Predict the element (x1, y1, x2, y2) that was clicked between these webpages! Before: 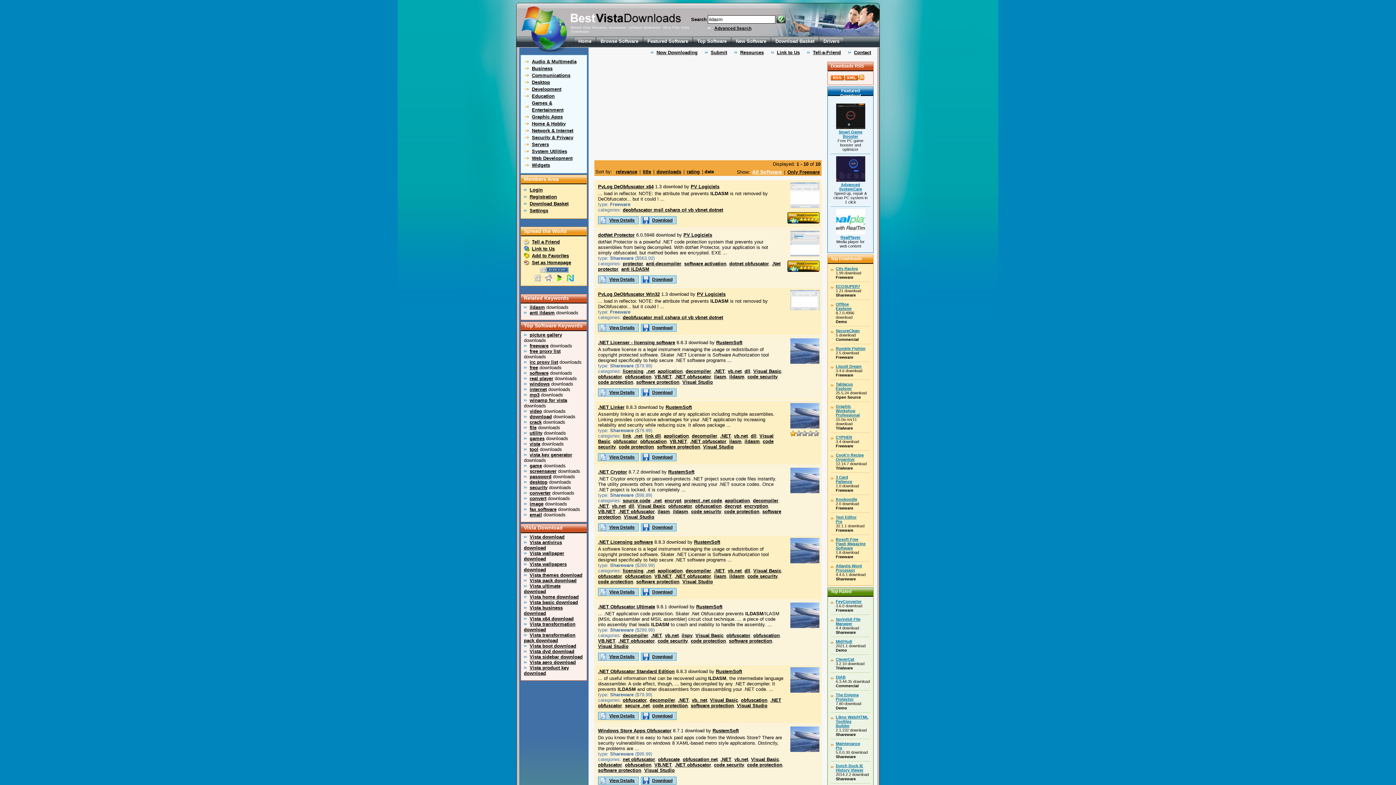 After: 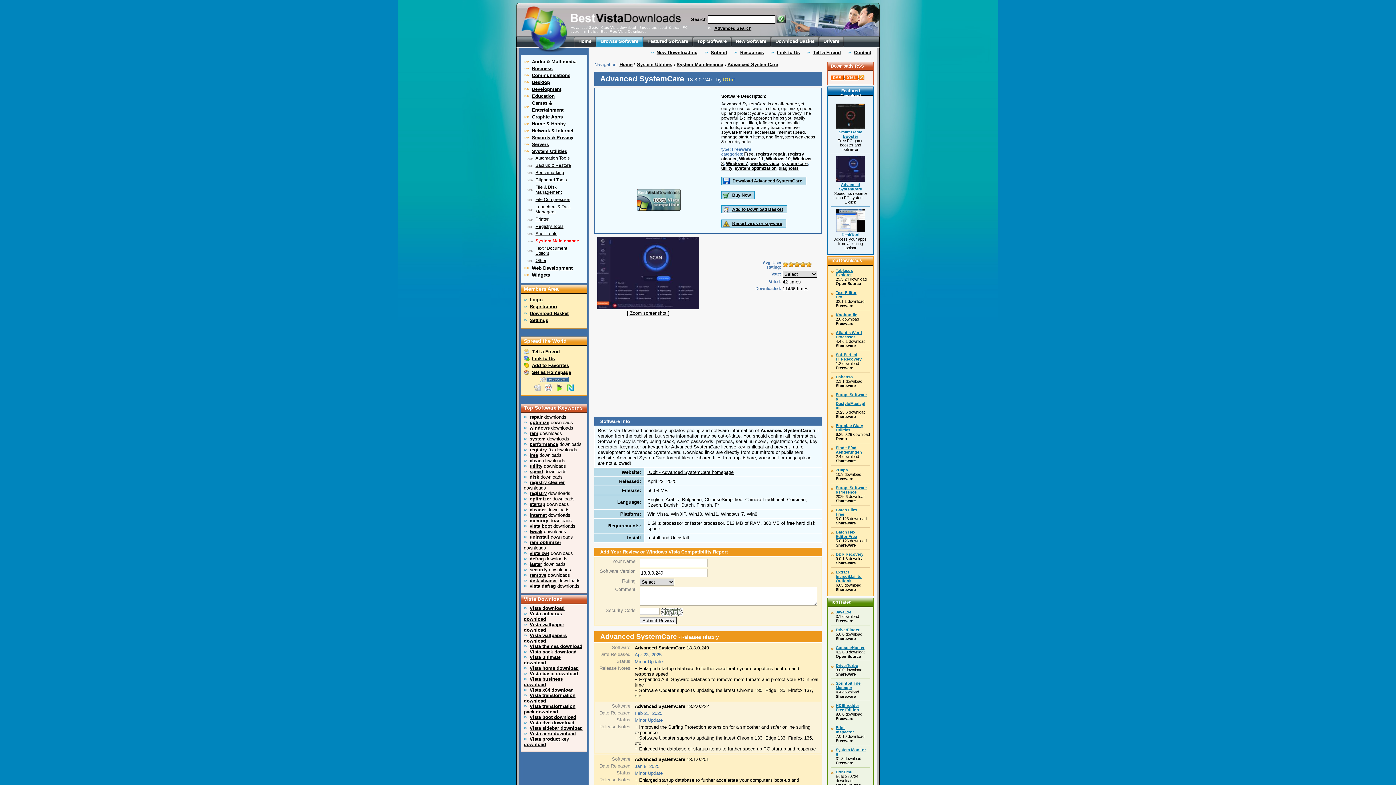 Action: bbox: (836, 178, 865, 182)